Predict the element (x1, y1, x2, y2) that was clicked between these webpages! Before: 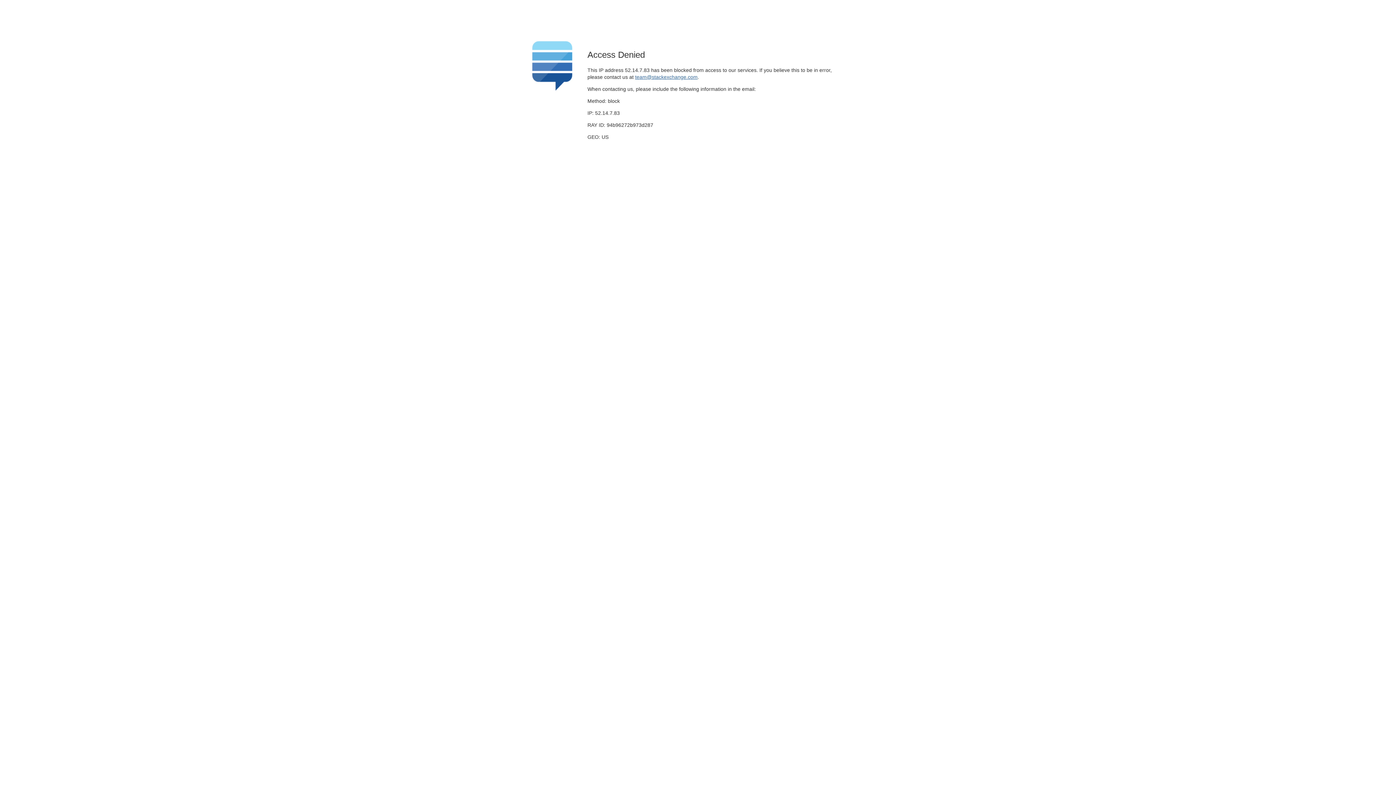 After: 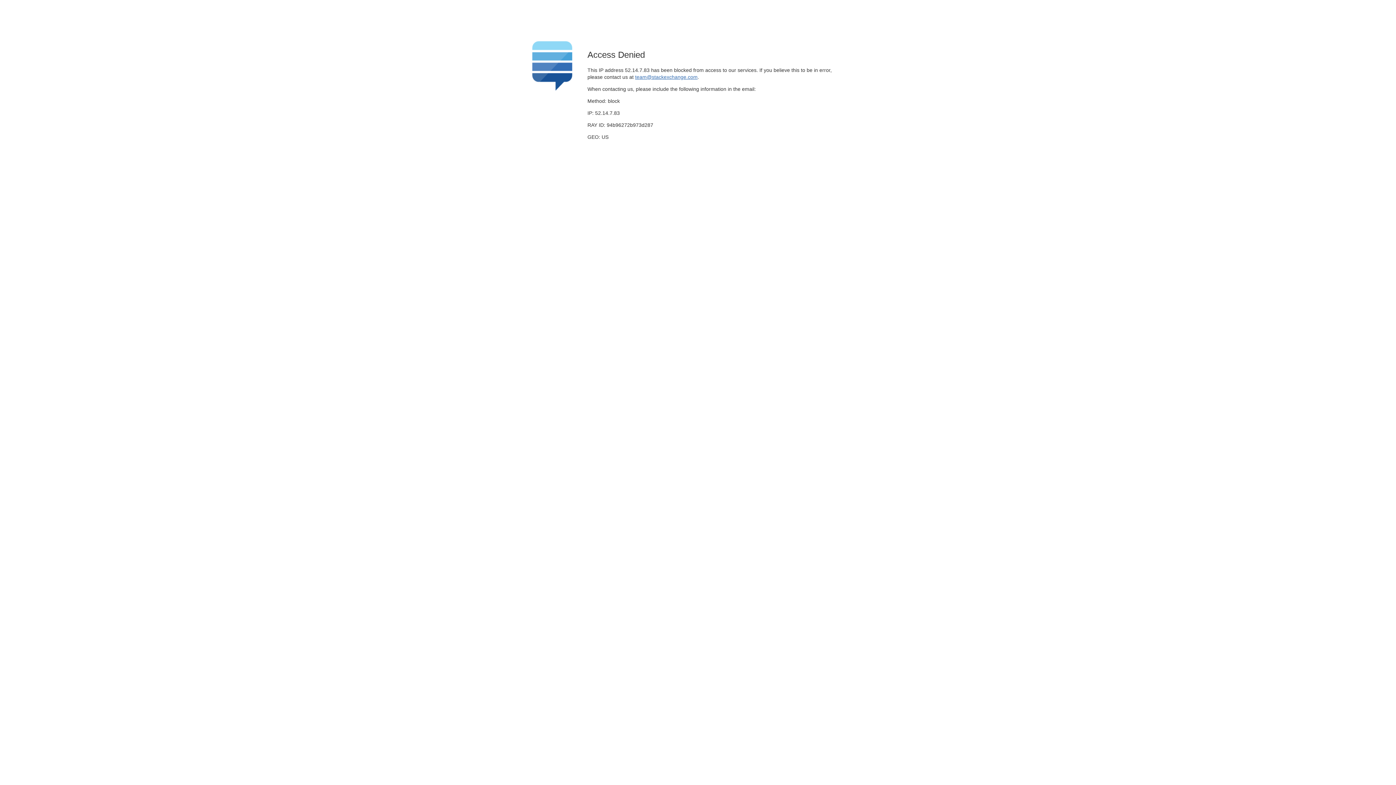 Action: label: team@stackexchange.com bbox: (635, 74, 697, 79)